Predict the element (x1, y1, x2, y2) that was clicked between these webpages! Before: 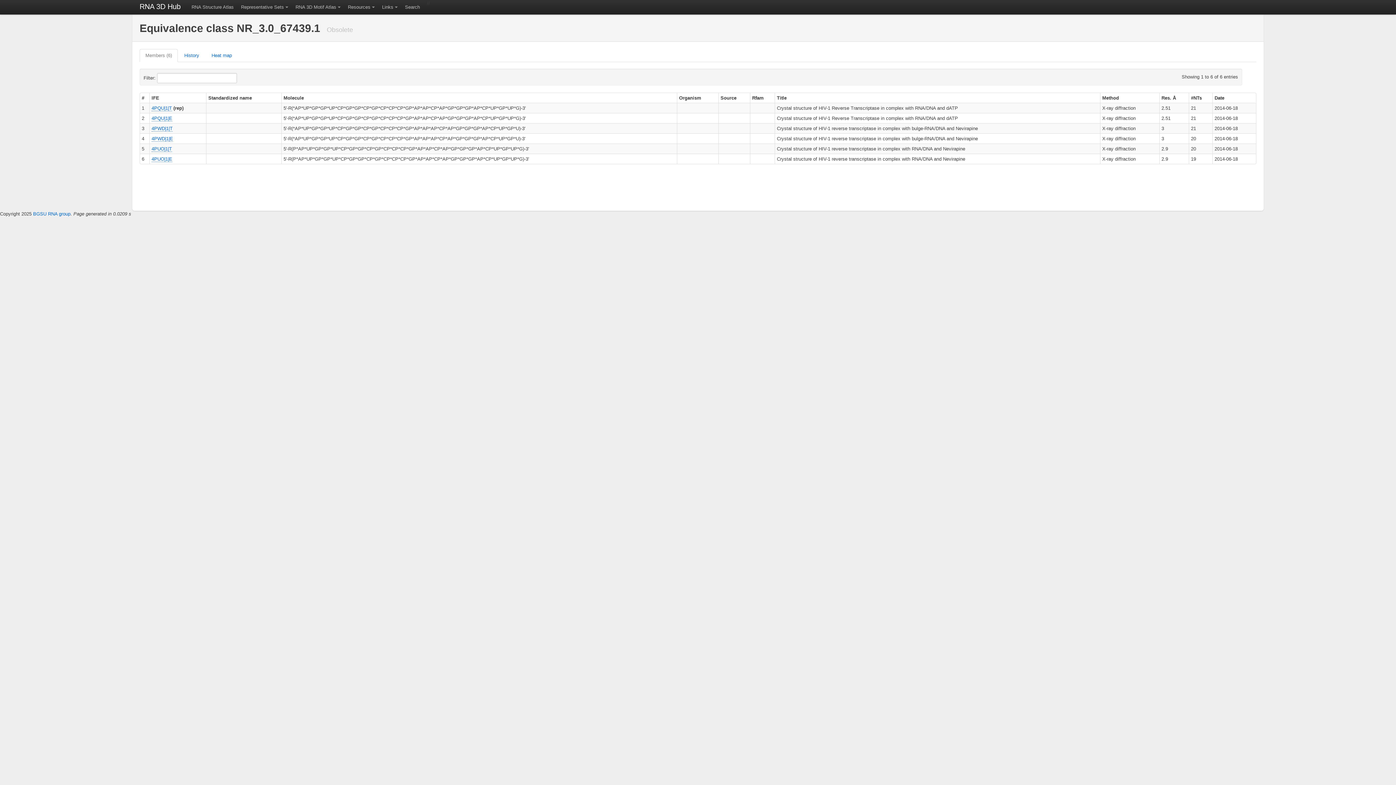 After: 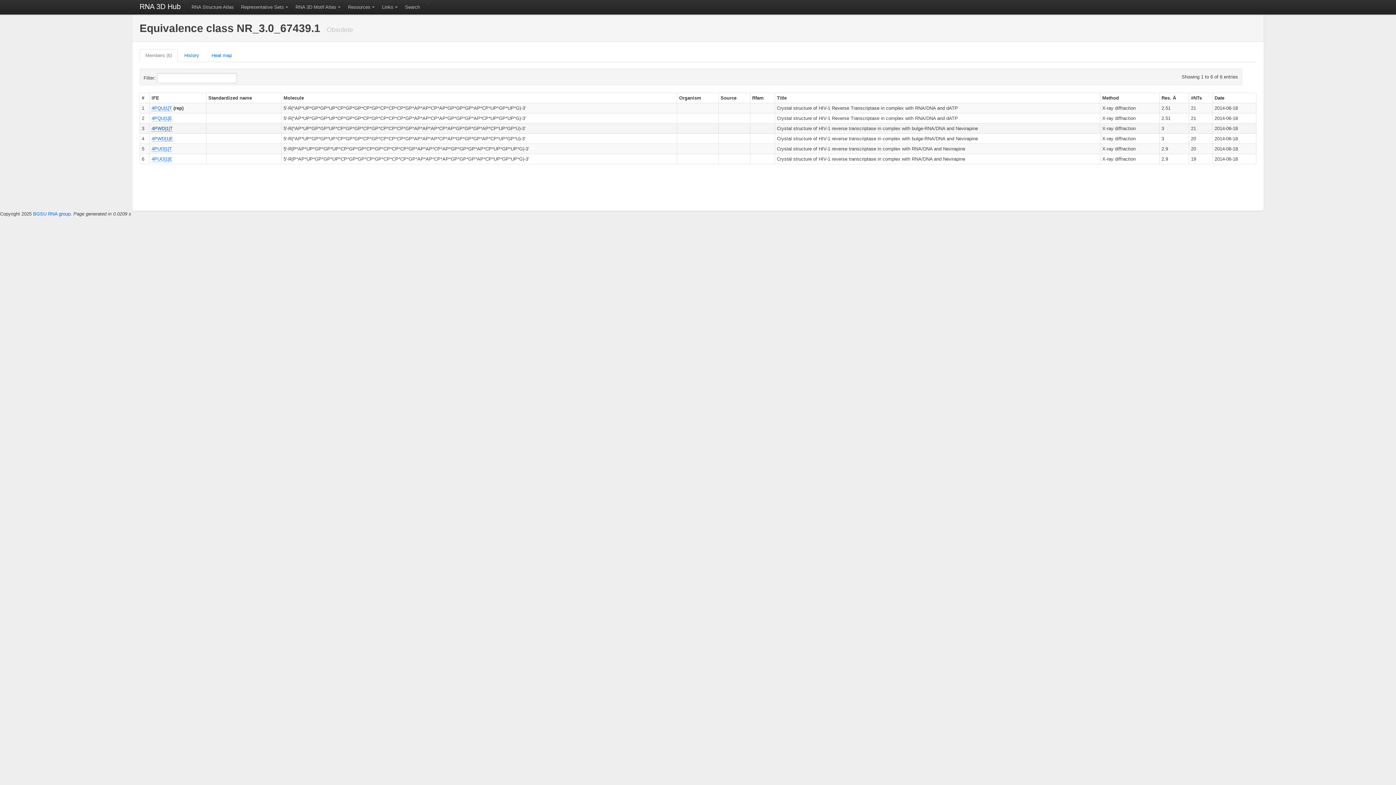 Action: label: 4PWD|1|T bbox: (151, 125, 172, 131)